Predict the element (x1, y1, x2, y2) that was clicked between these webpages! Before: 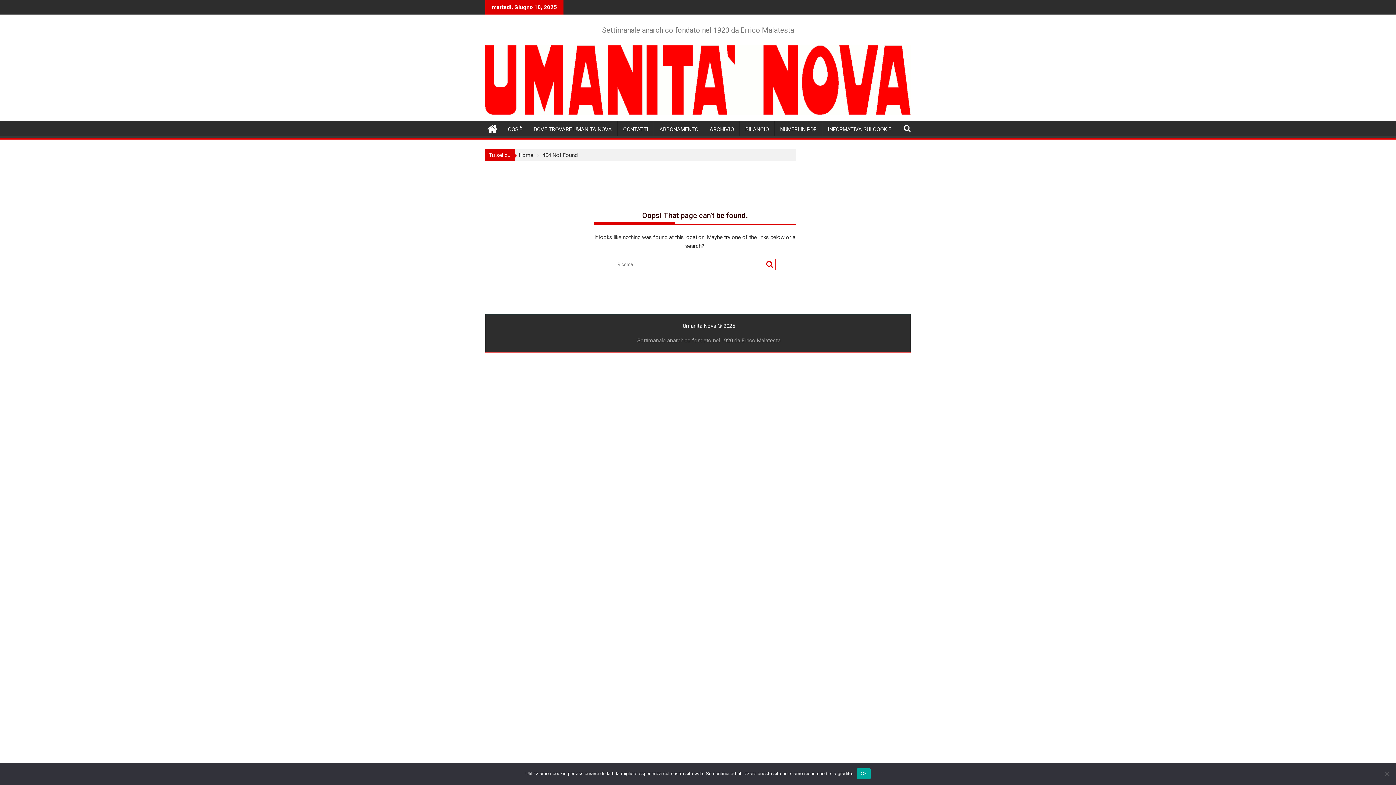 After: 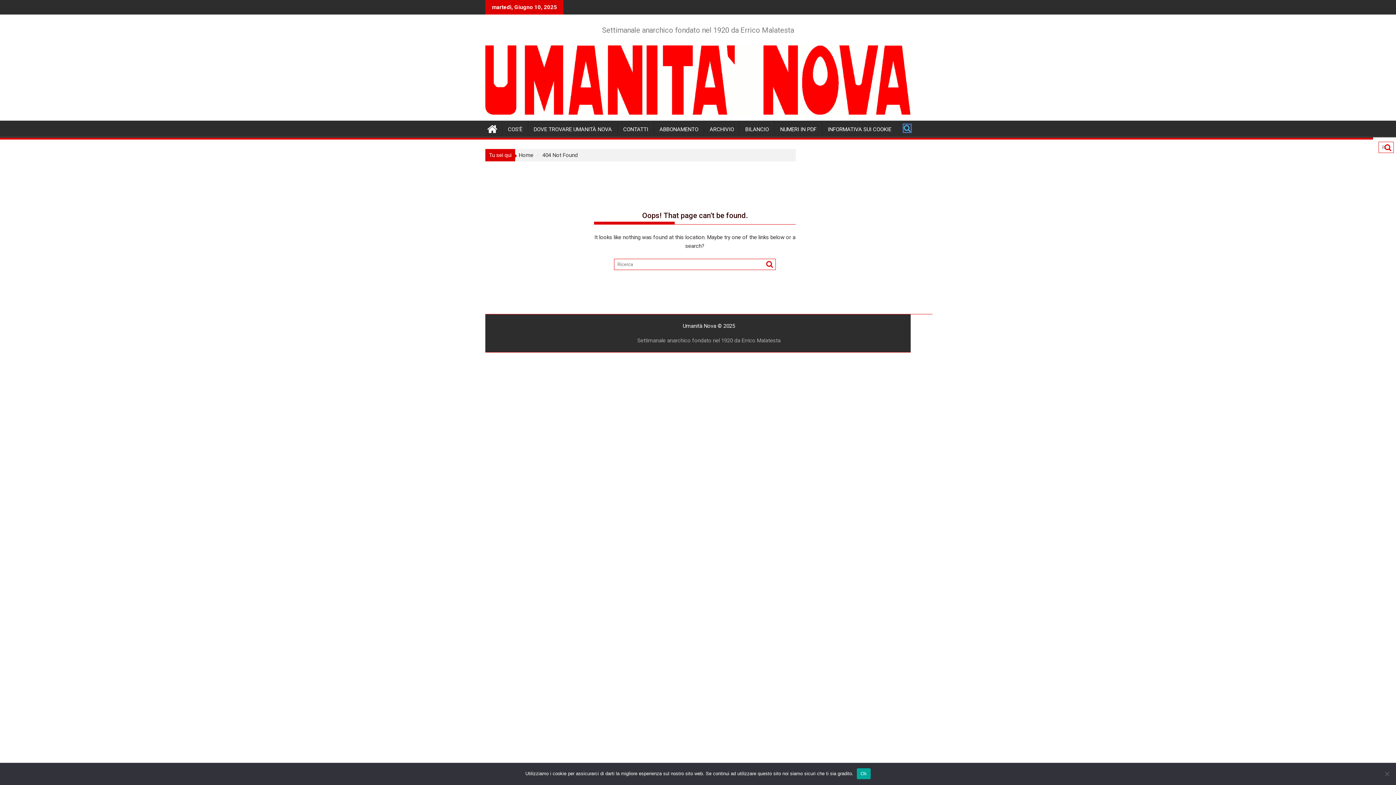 Action: bbox: (904, 124, 910, 132)